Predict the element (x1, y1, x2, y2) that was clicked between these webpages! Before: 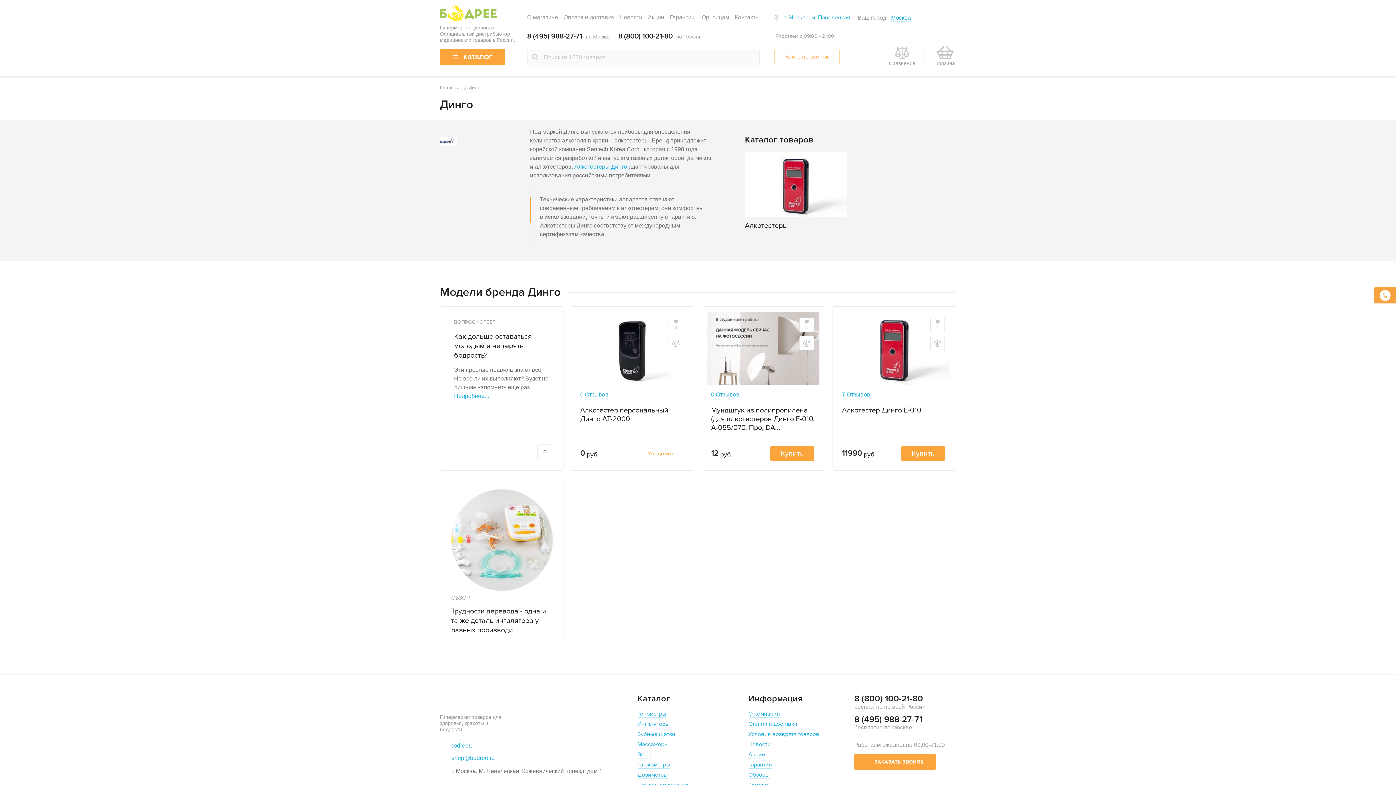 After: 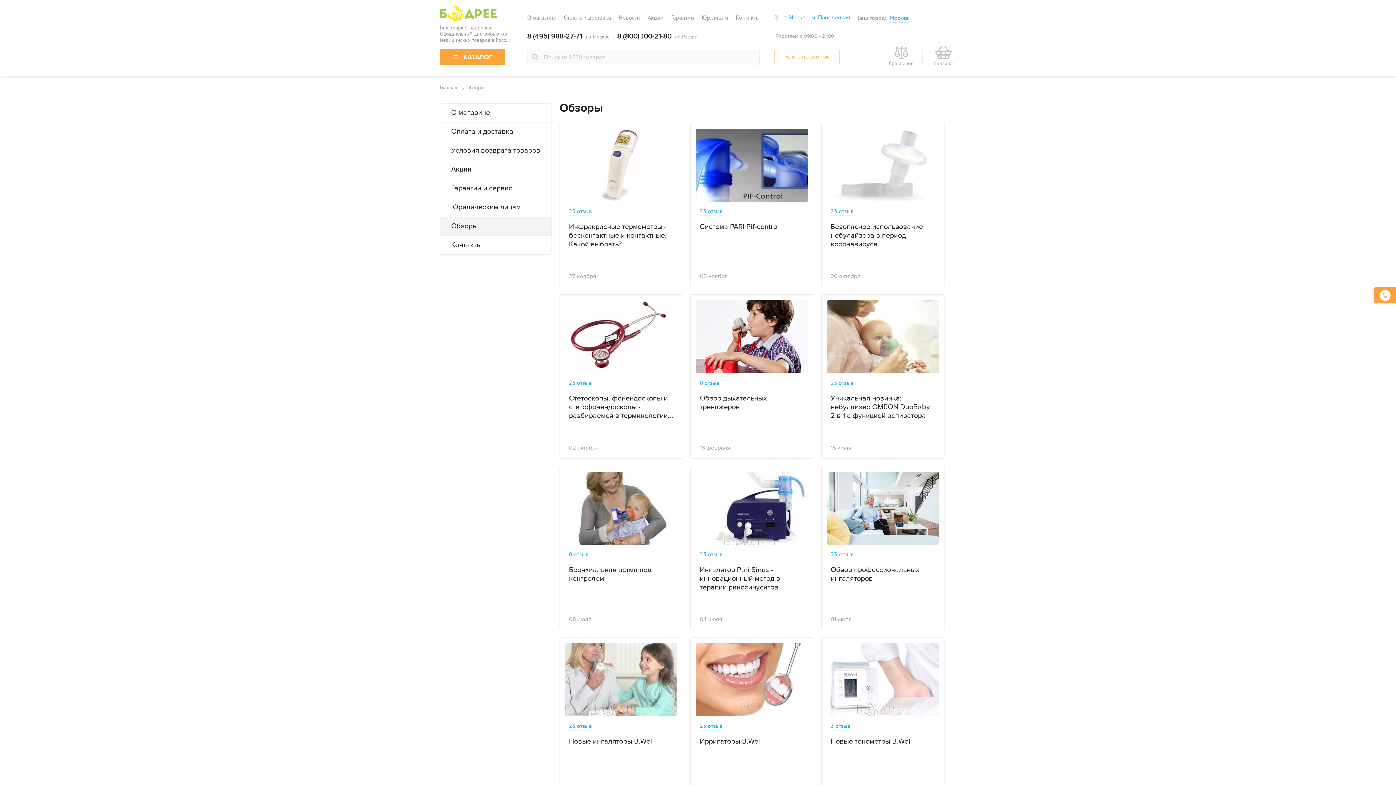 Action: bbox: (748, 771, 769, 779) label: Обзоры